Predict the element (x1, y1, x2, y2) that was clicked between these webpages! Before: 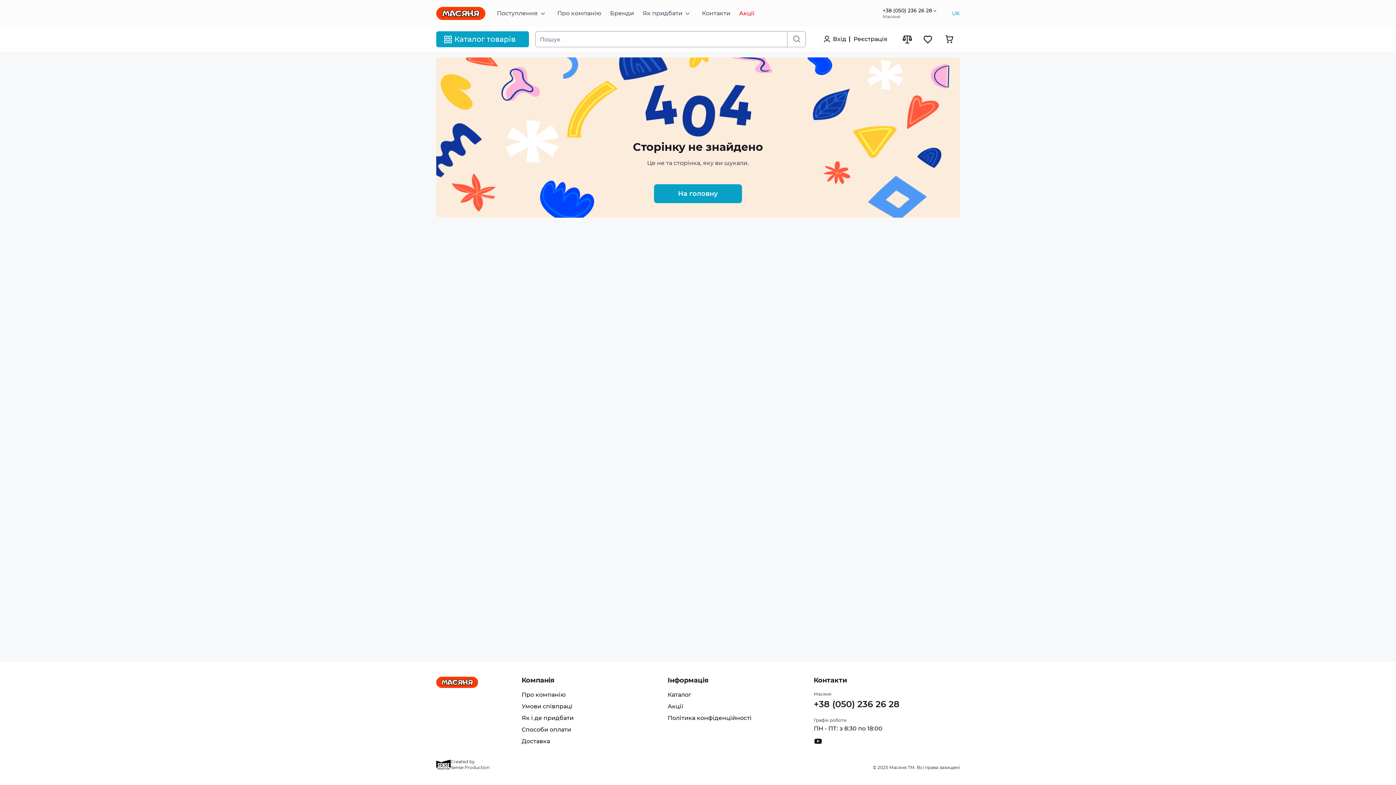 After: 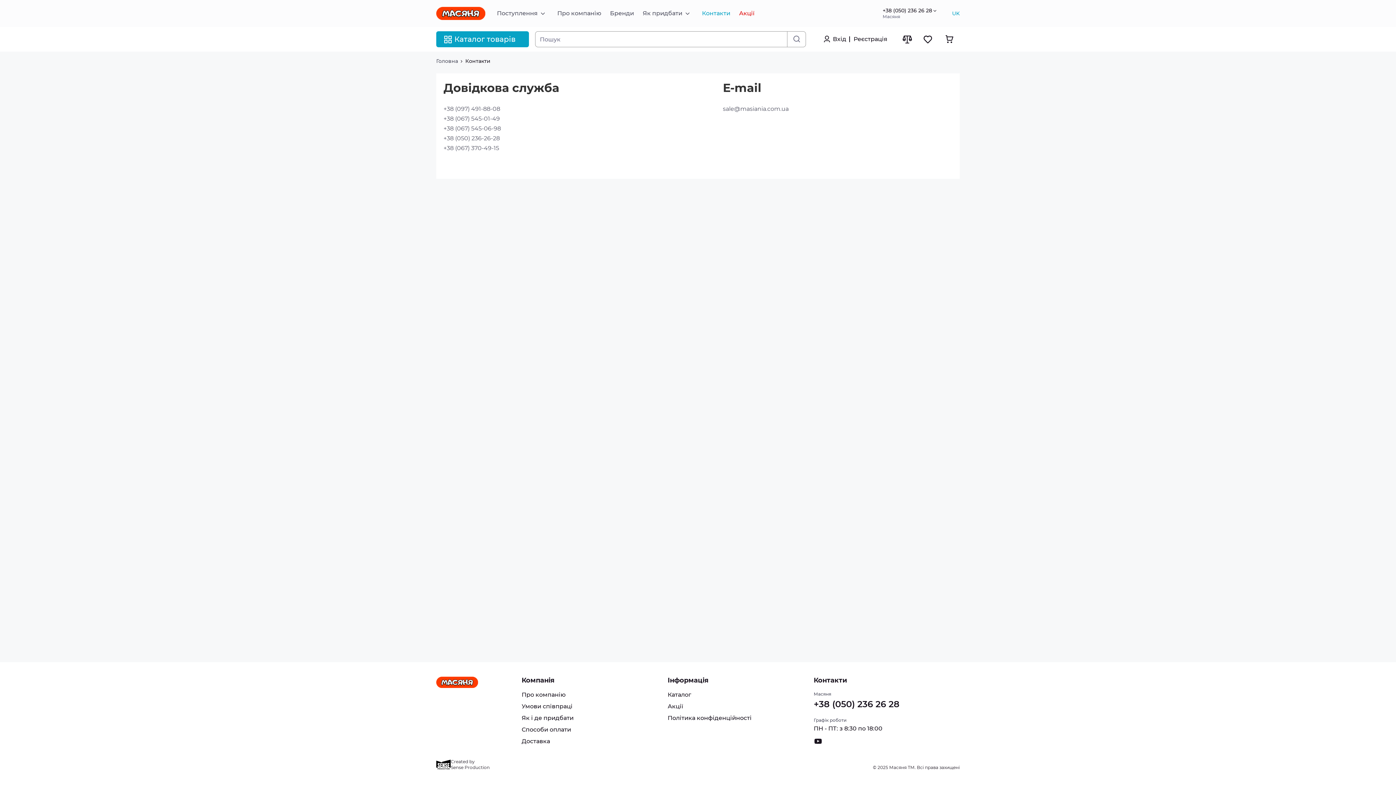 Action: bbox: (702, 10, 739, 16) label: Контакти